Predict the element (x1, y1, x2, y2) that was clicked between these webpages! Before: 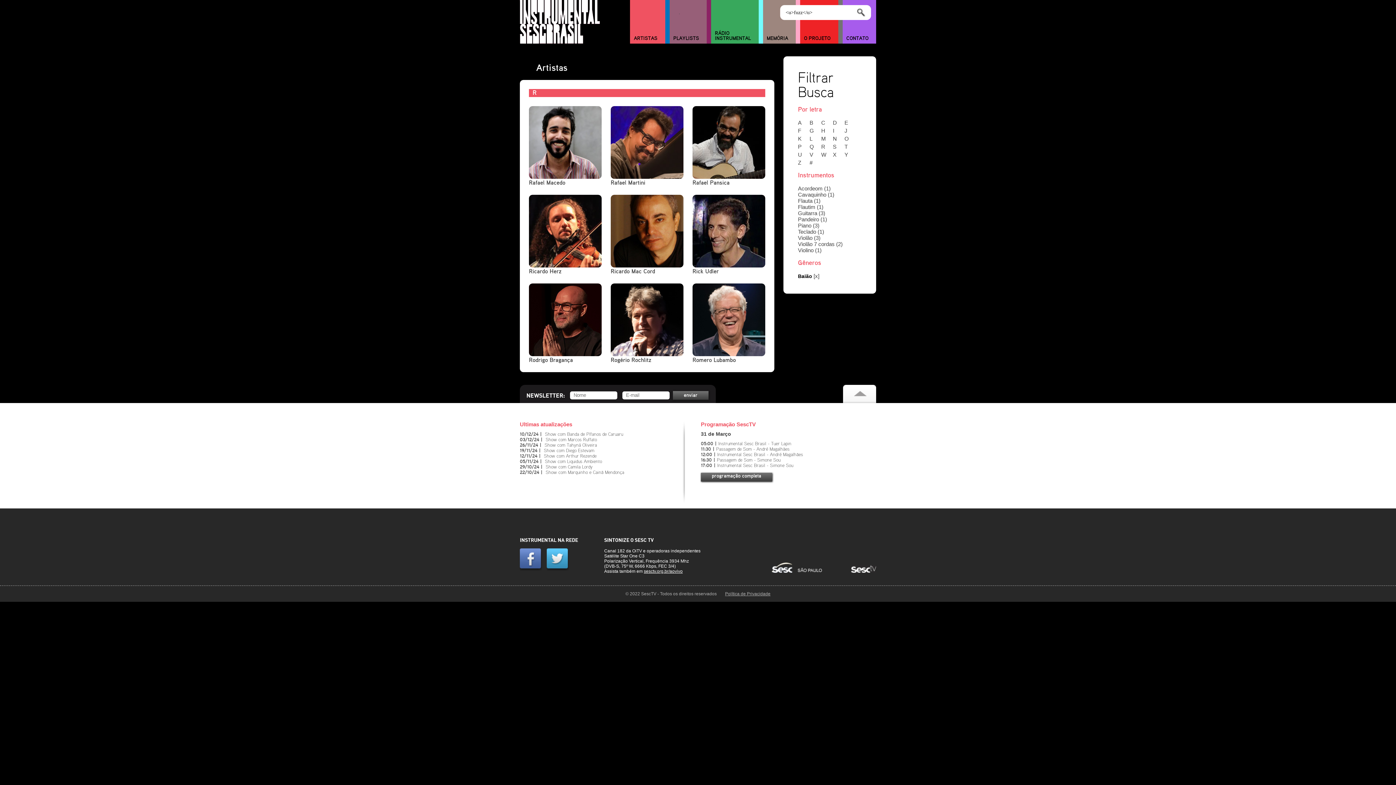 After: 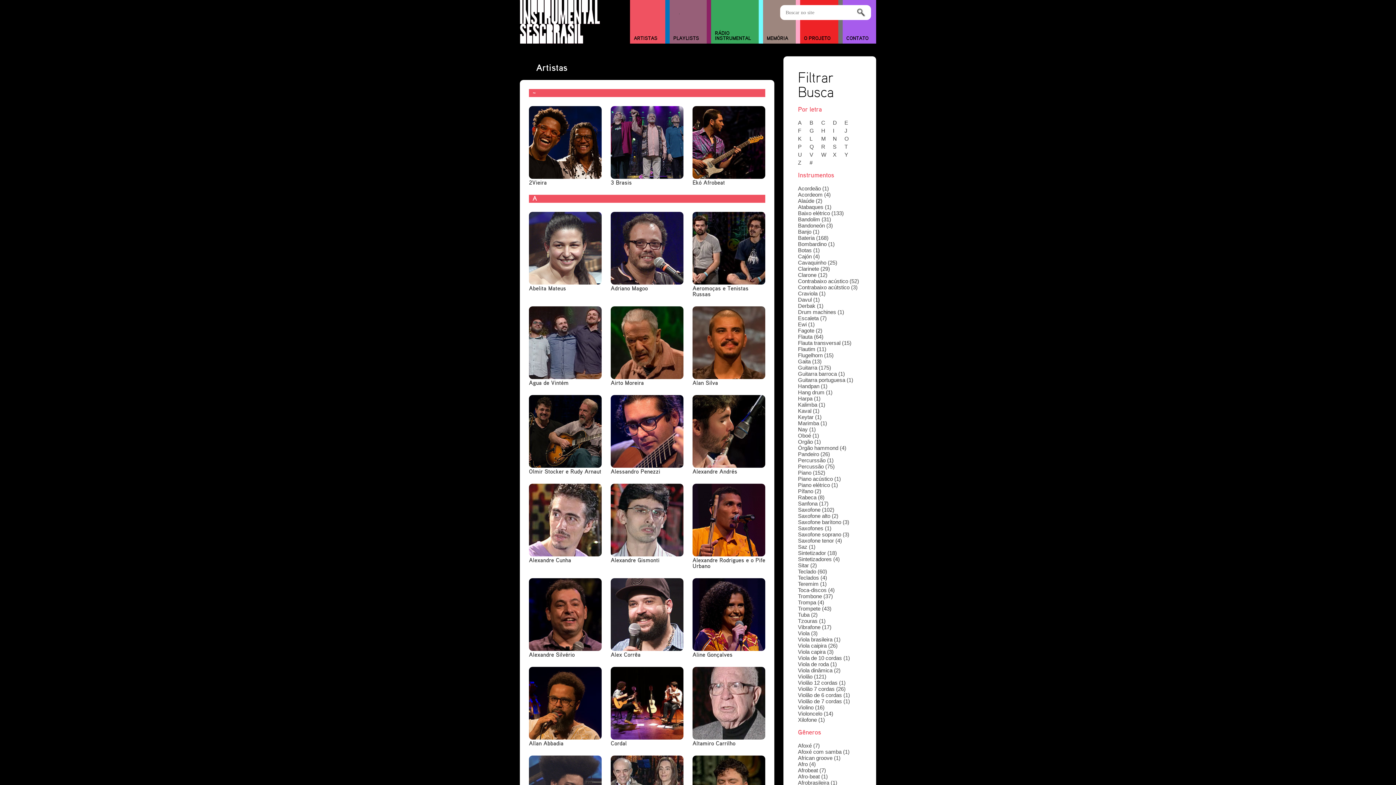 Action: bbox: (630, 33, 665, 43) label: ARTISTAS